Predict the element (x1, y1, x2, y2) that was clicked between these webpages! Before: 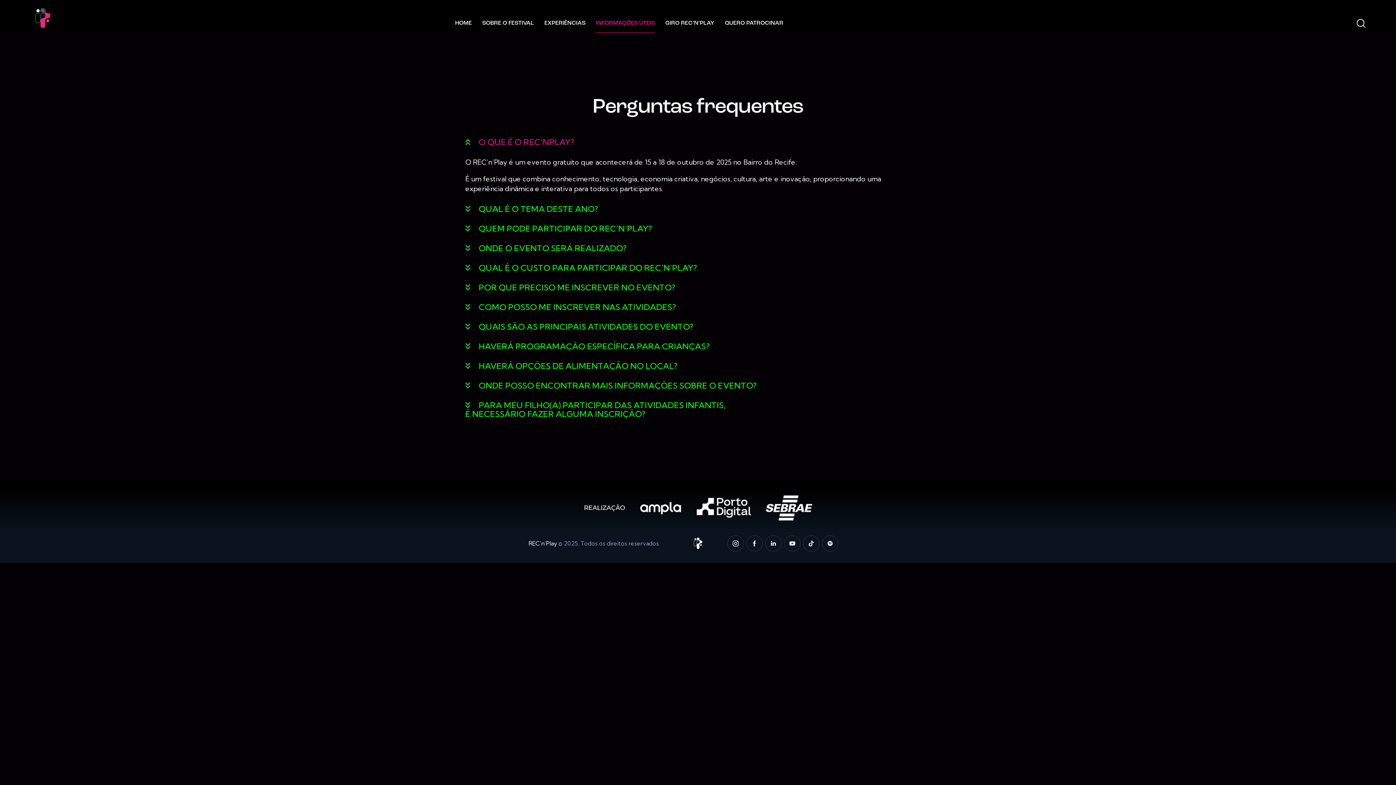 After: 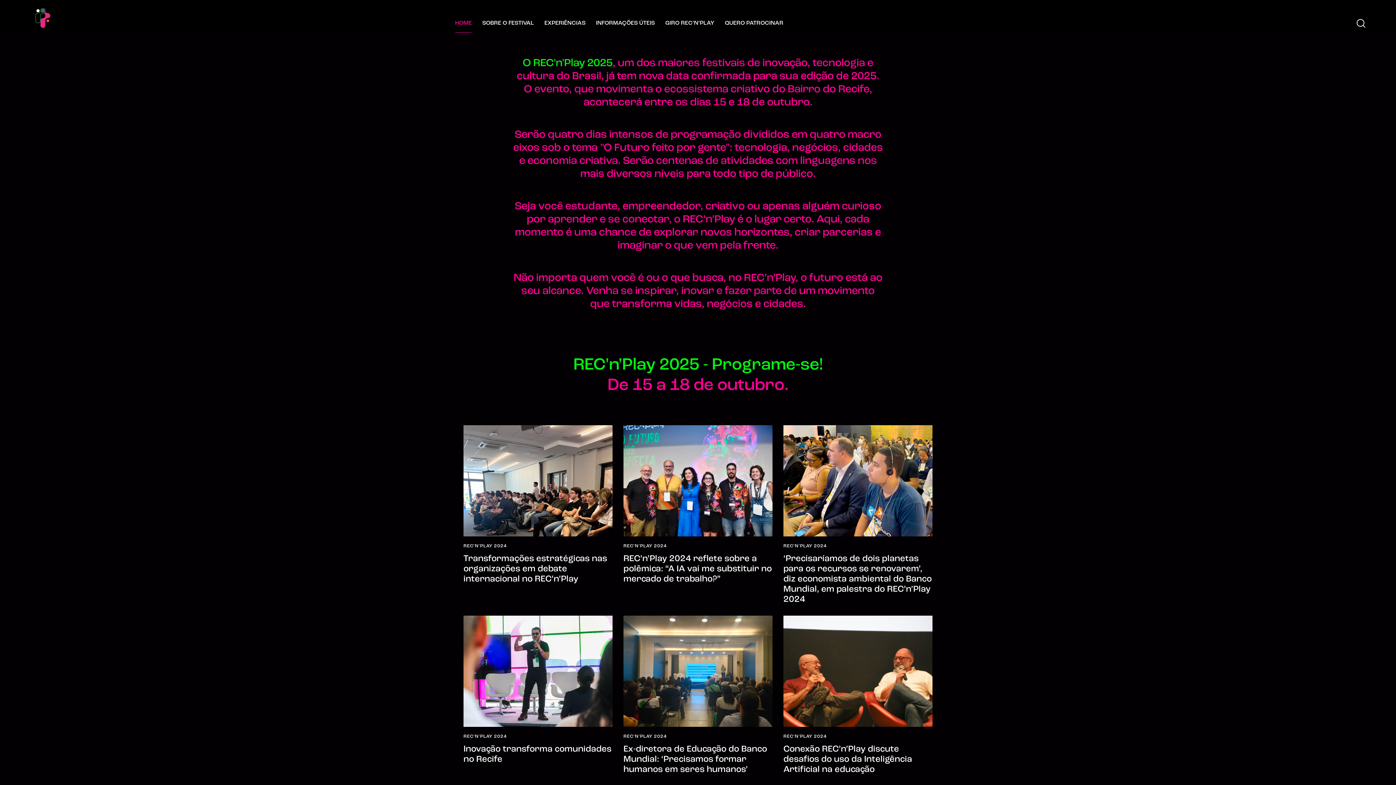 Action: label: HOME bbox: (450, 14, 477, 31)